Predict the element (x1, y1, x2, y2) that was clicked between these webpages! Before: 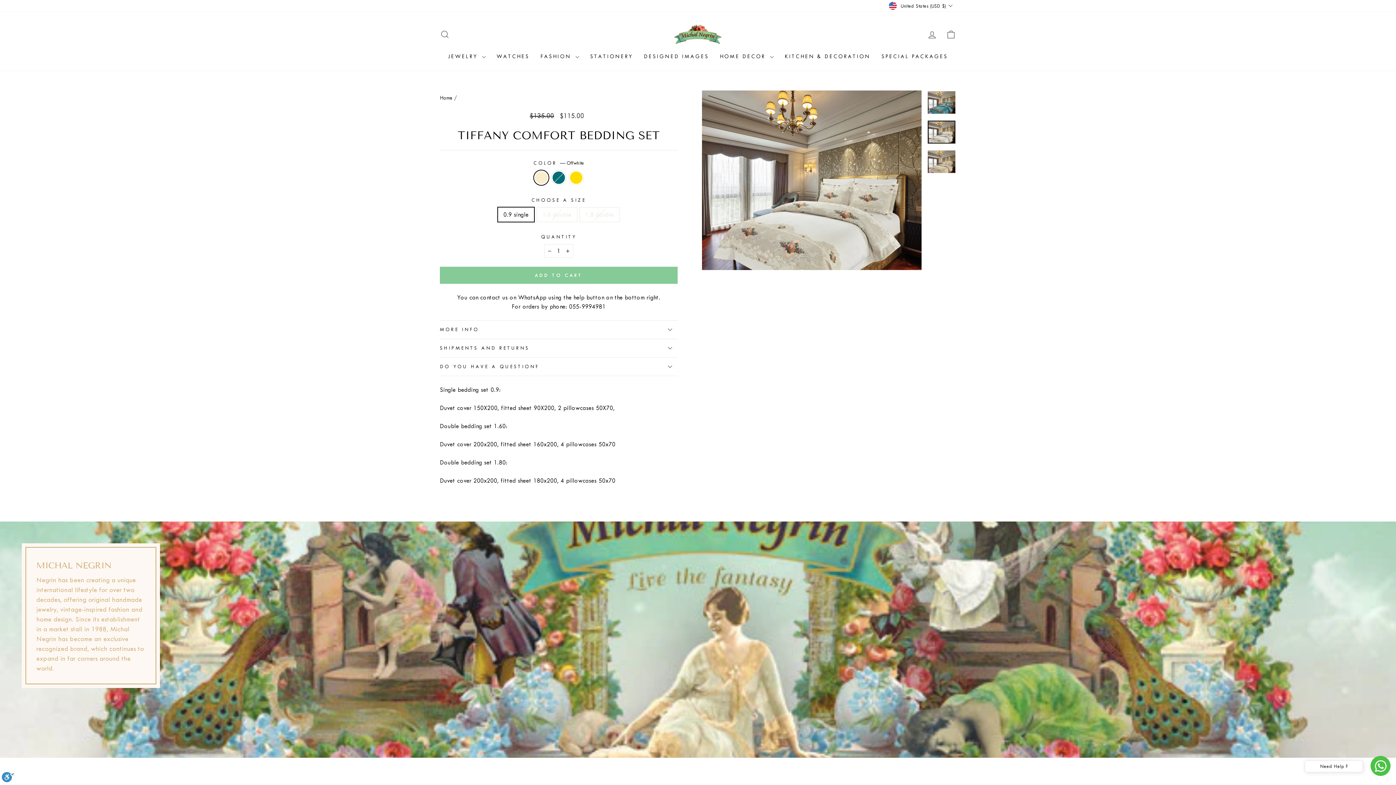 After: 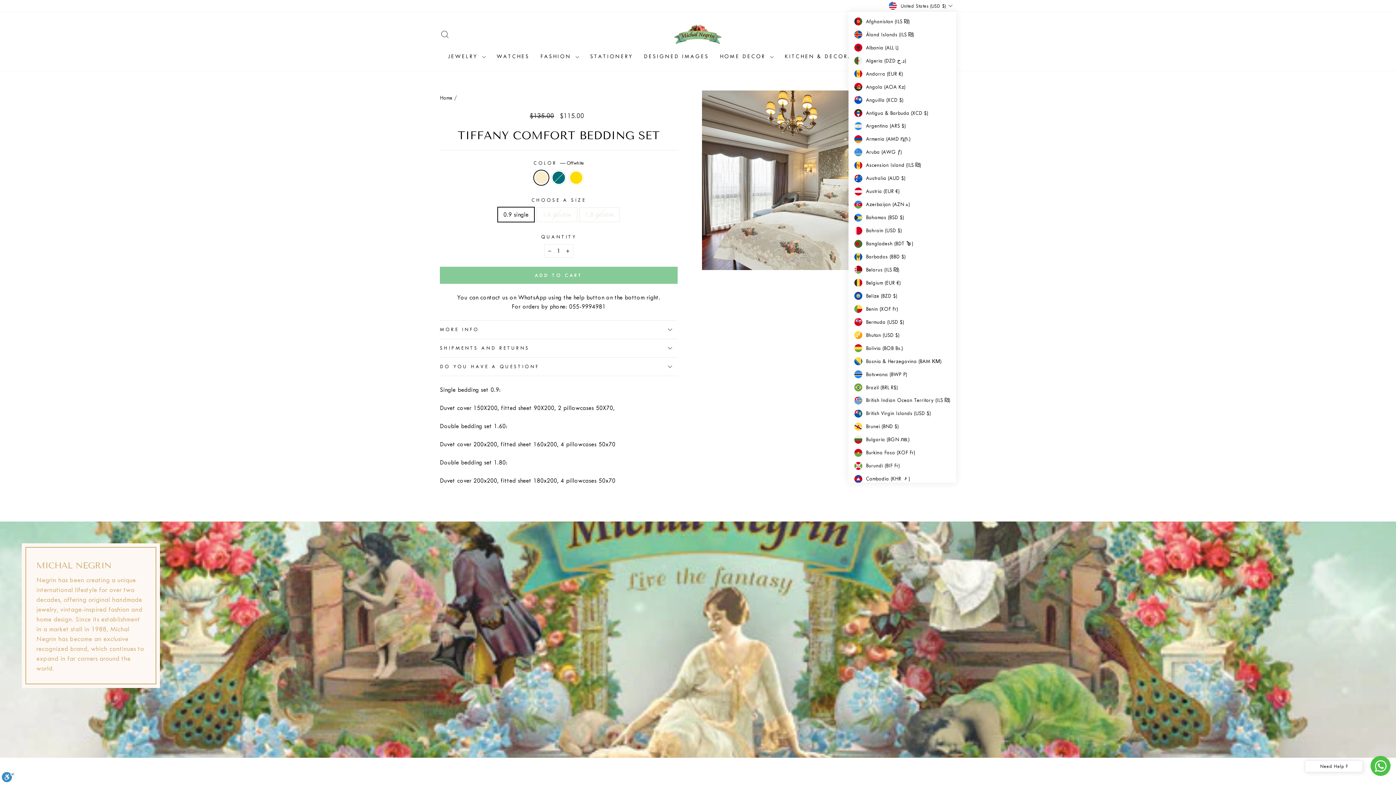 Action: bbox: (887, 0, 956, 11) label: United States (USD $)